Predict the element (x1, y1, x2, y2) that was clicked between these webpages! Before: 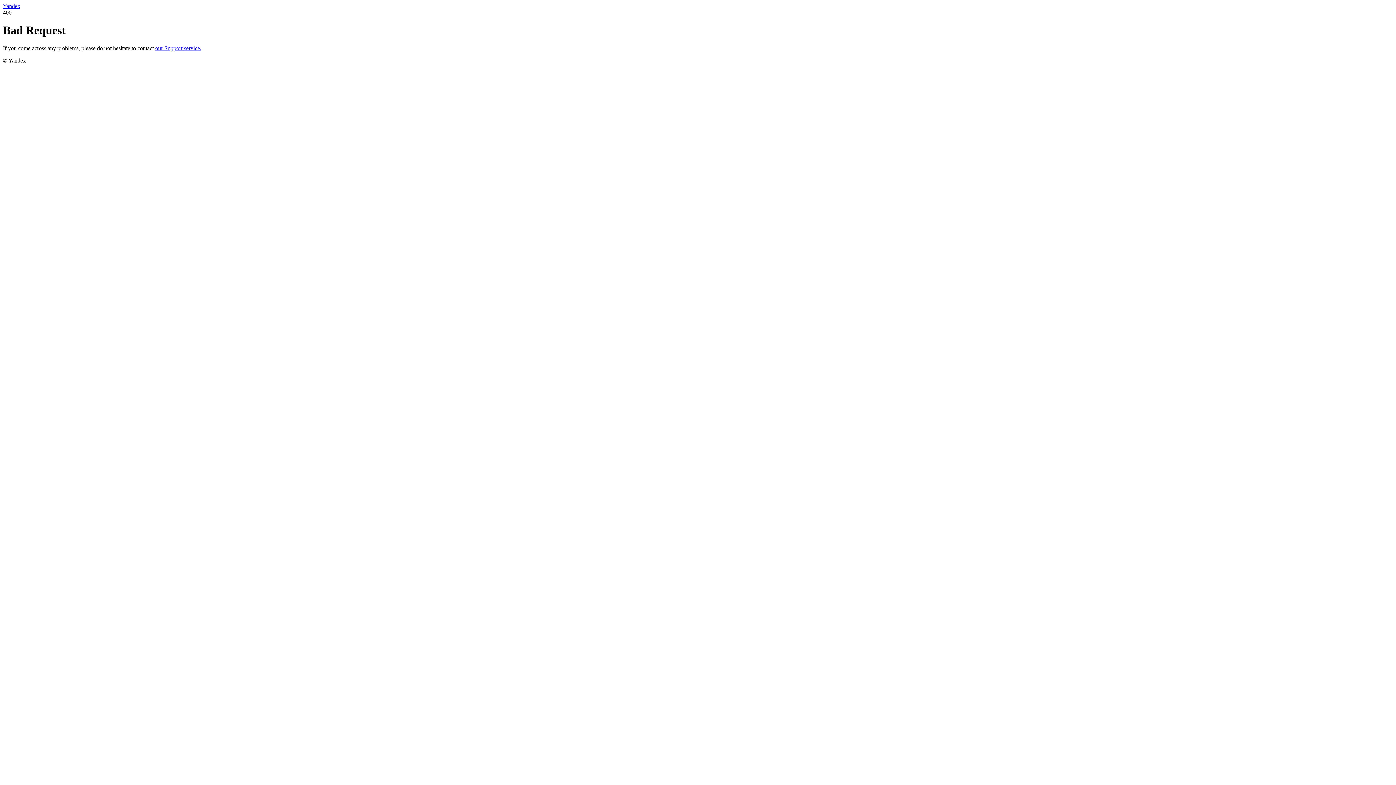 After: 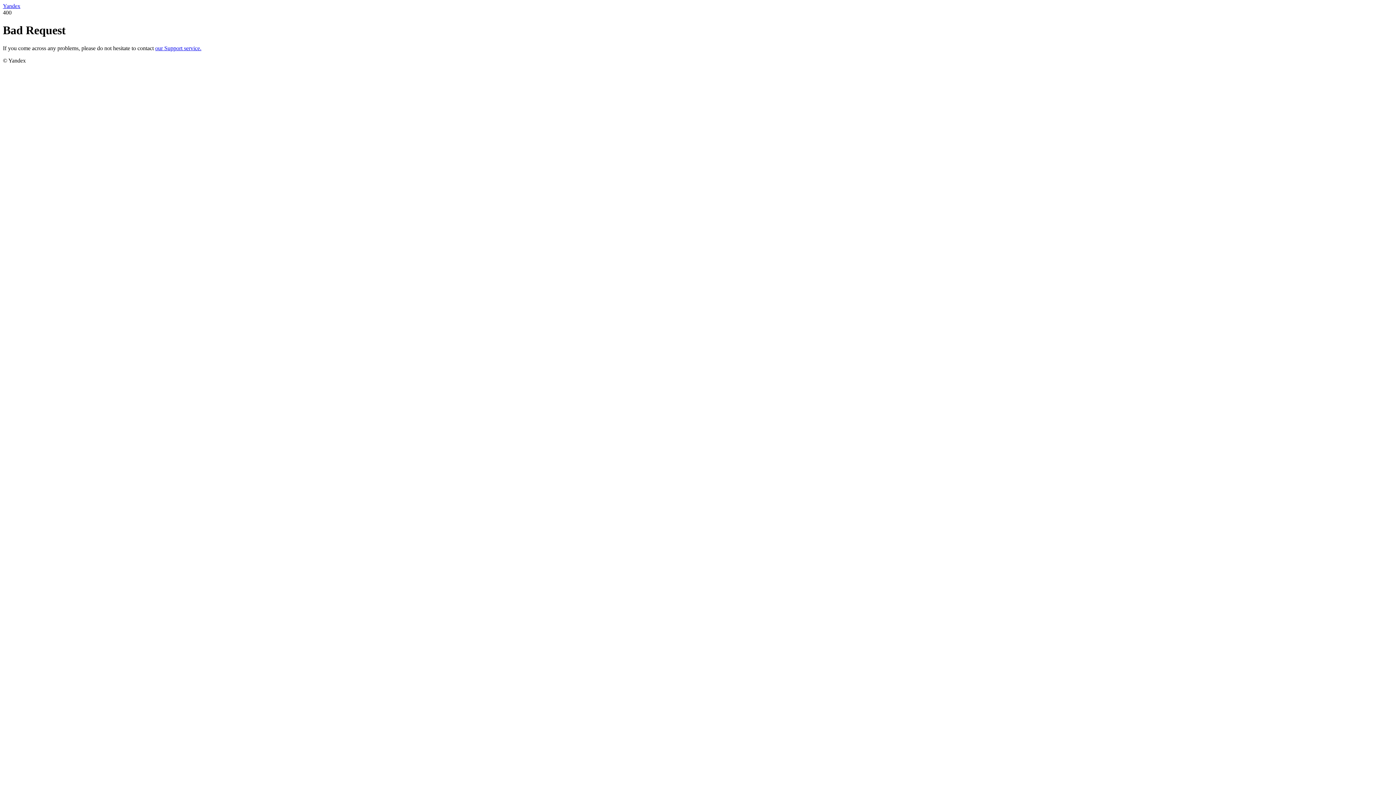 Action: bbox: (2, 2, 20, 9) label: Yandex